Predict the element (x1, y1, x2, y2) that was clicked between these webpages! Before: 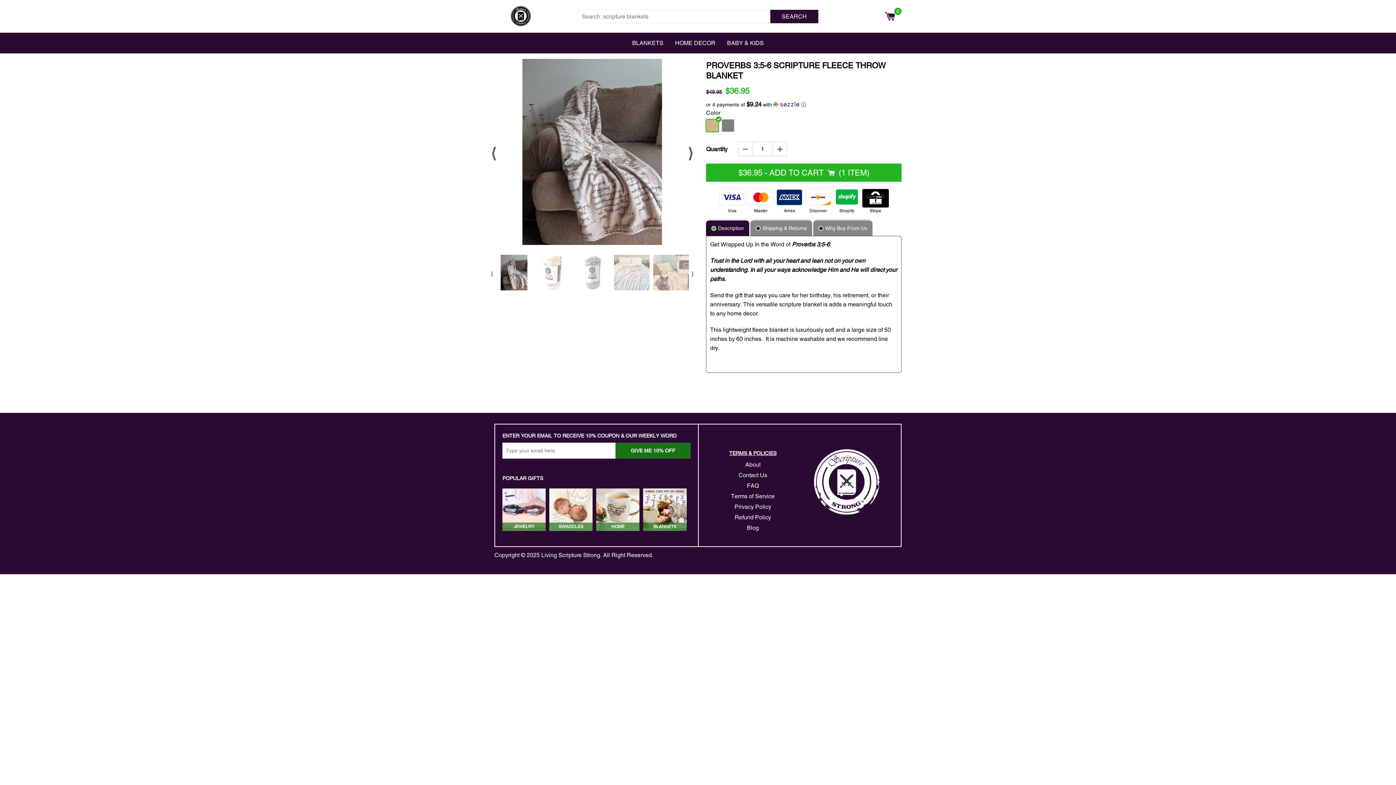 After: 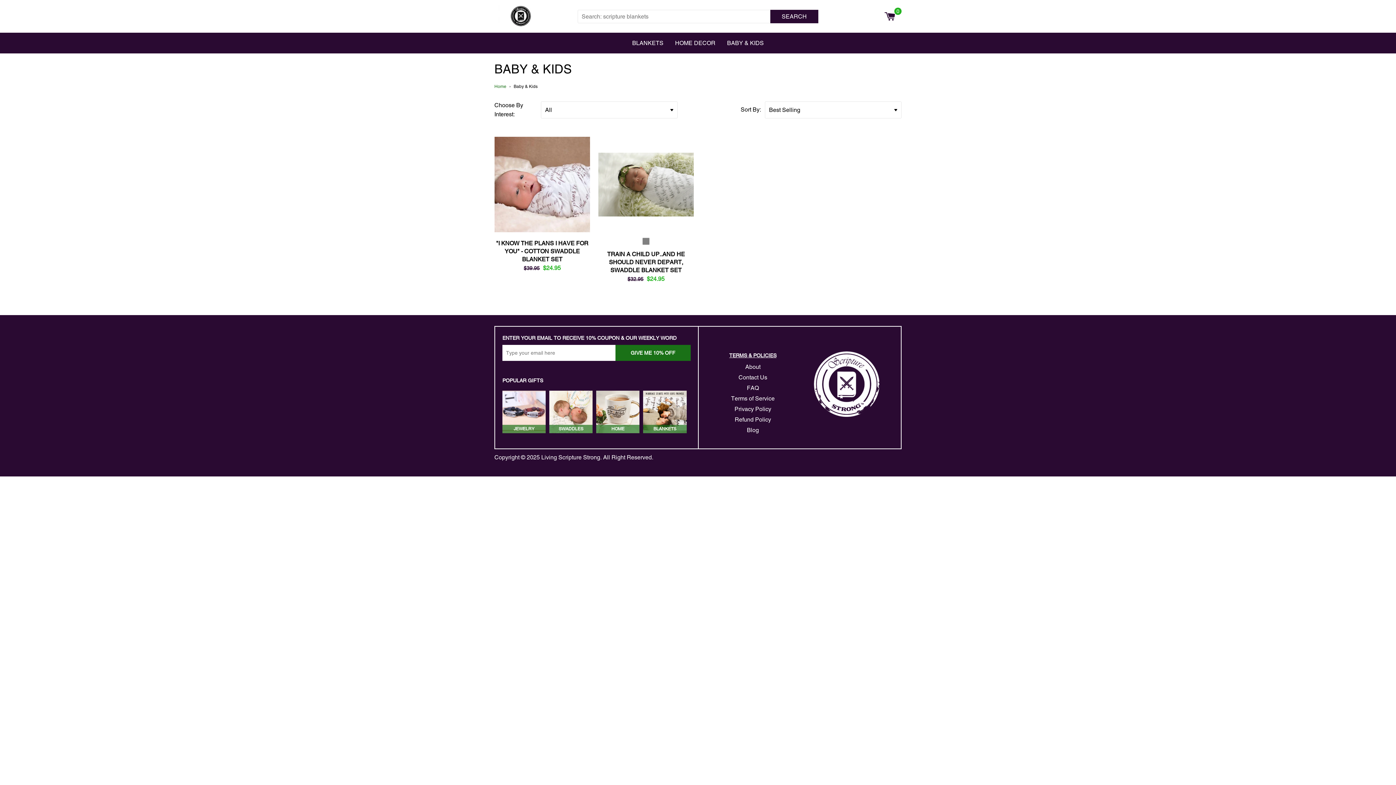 Action: bbox: (721, 32, 769, 53) label: BABY & KIDS